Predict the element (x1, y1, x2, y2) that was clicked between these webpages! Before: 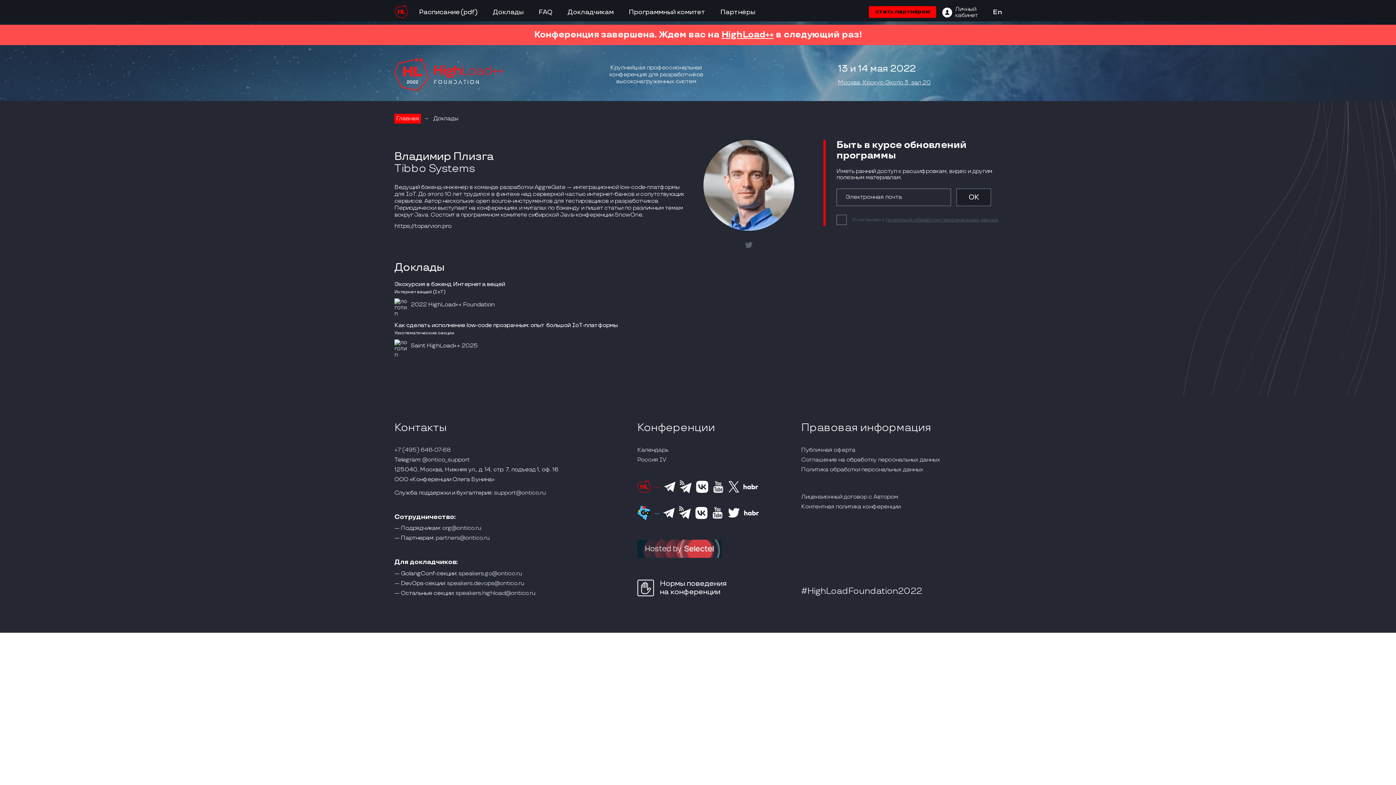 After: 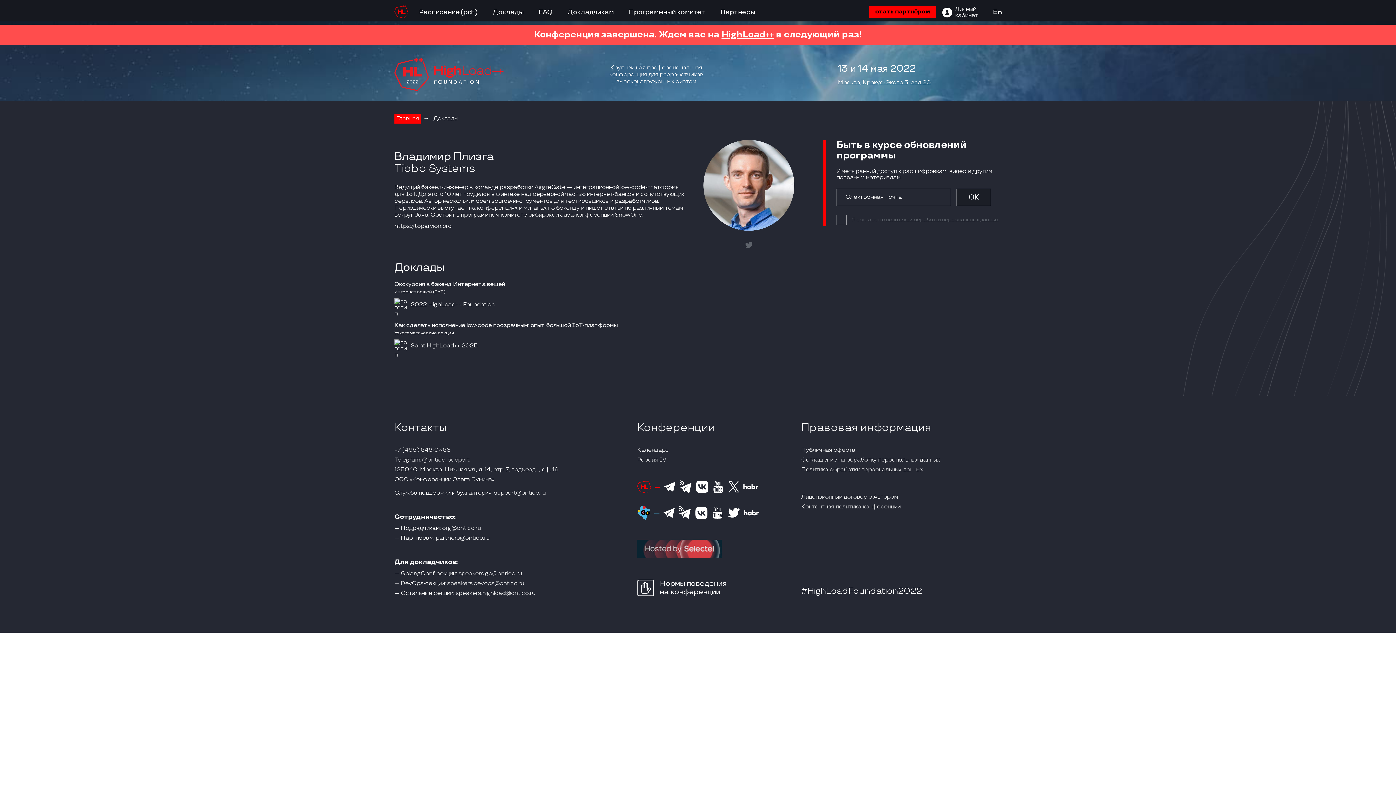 Action: bbox: (663, 515, 674, 519)